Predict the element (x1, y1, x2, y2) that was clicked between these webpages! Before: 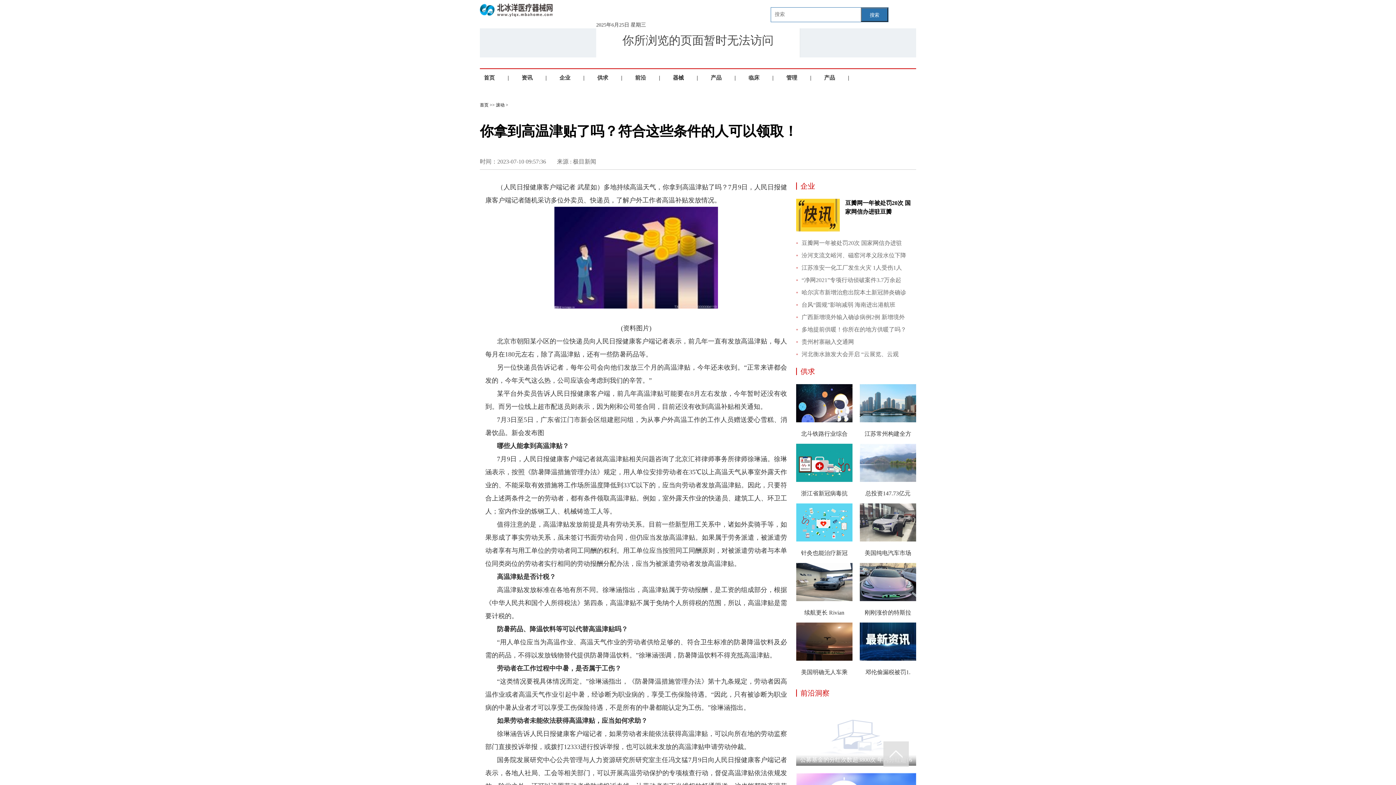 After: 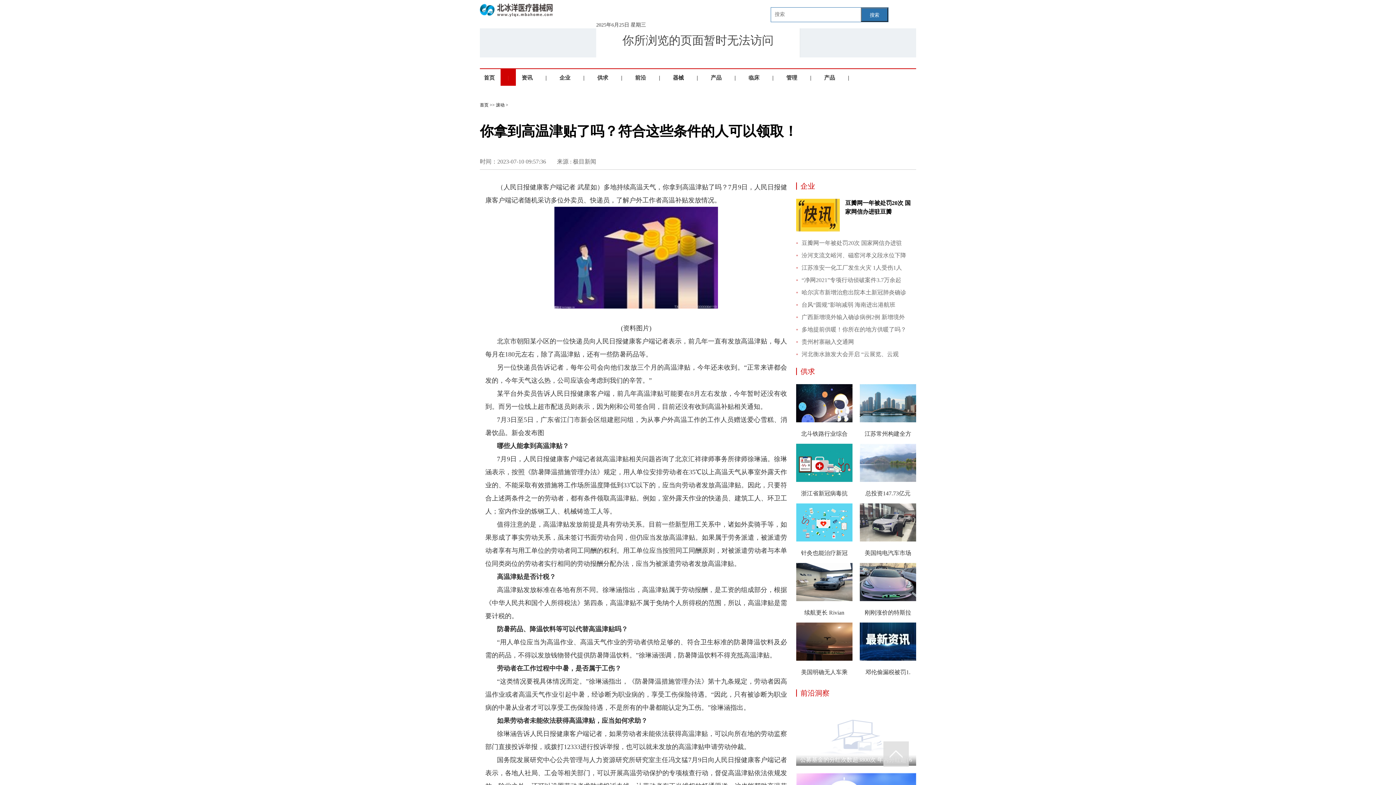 Action: bbox: (500, 69, 516, 86) label: |